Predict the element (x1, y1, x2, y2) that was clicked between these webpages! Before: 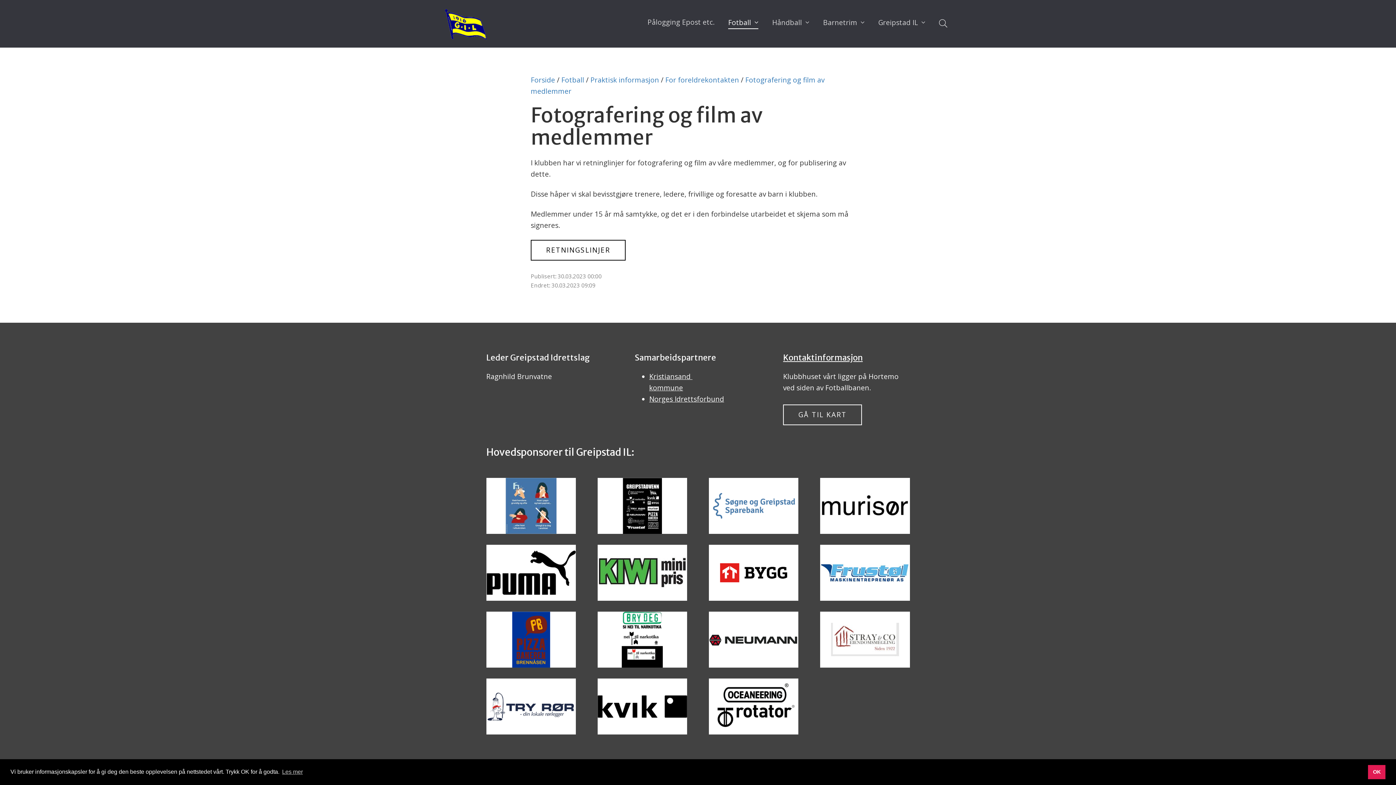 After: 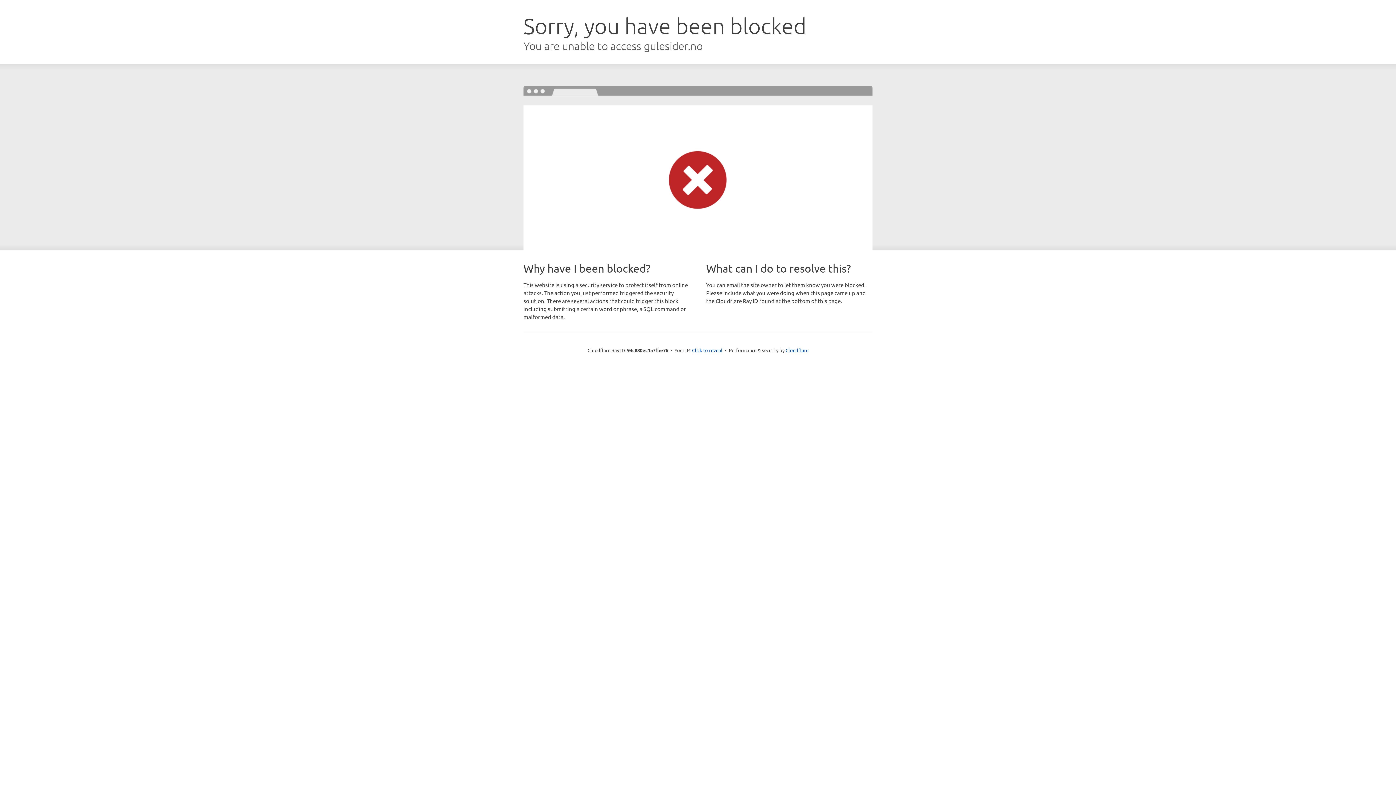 Action: bbox: (783, 352, 909, 364) label: Kontaktinformasjon